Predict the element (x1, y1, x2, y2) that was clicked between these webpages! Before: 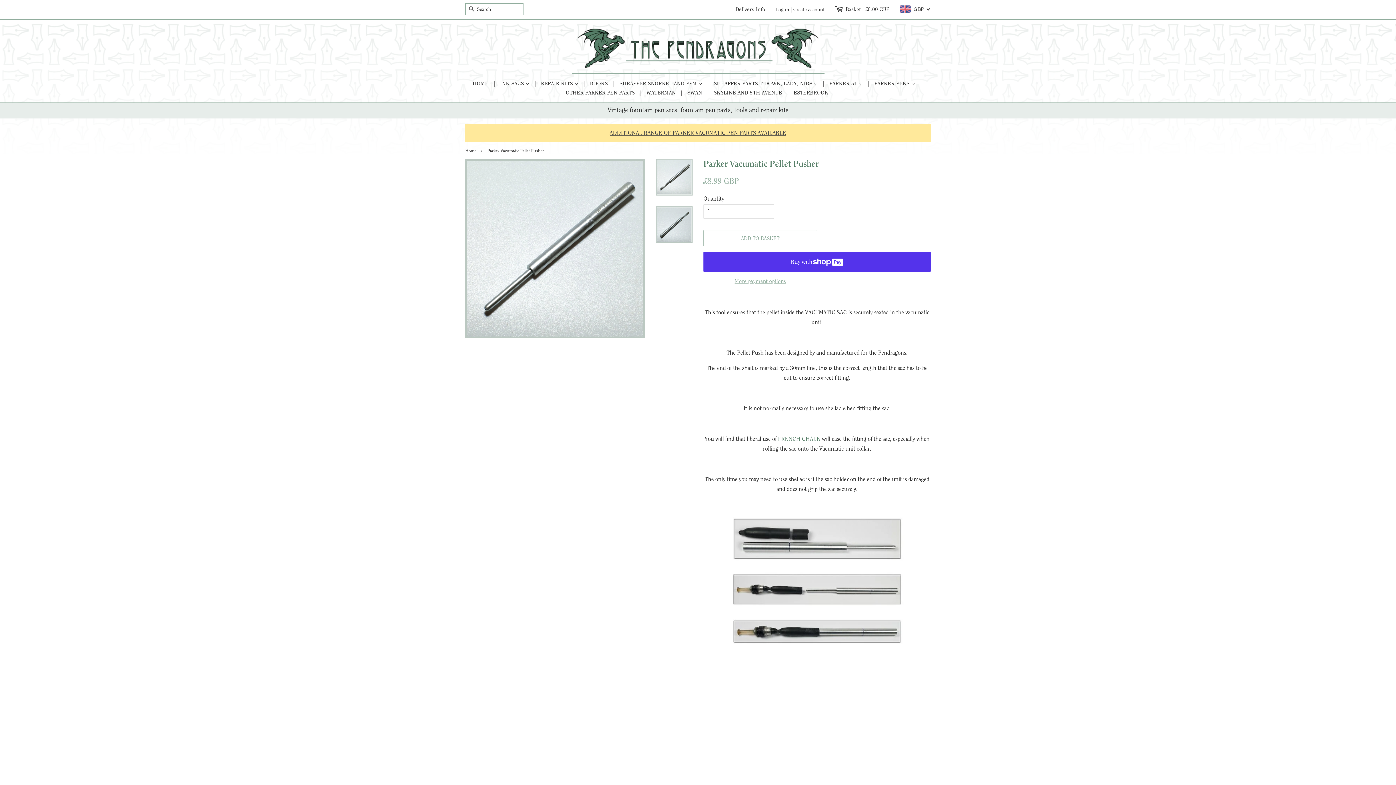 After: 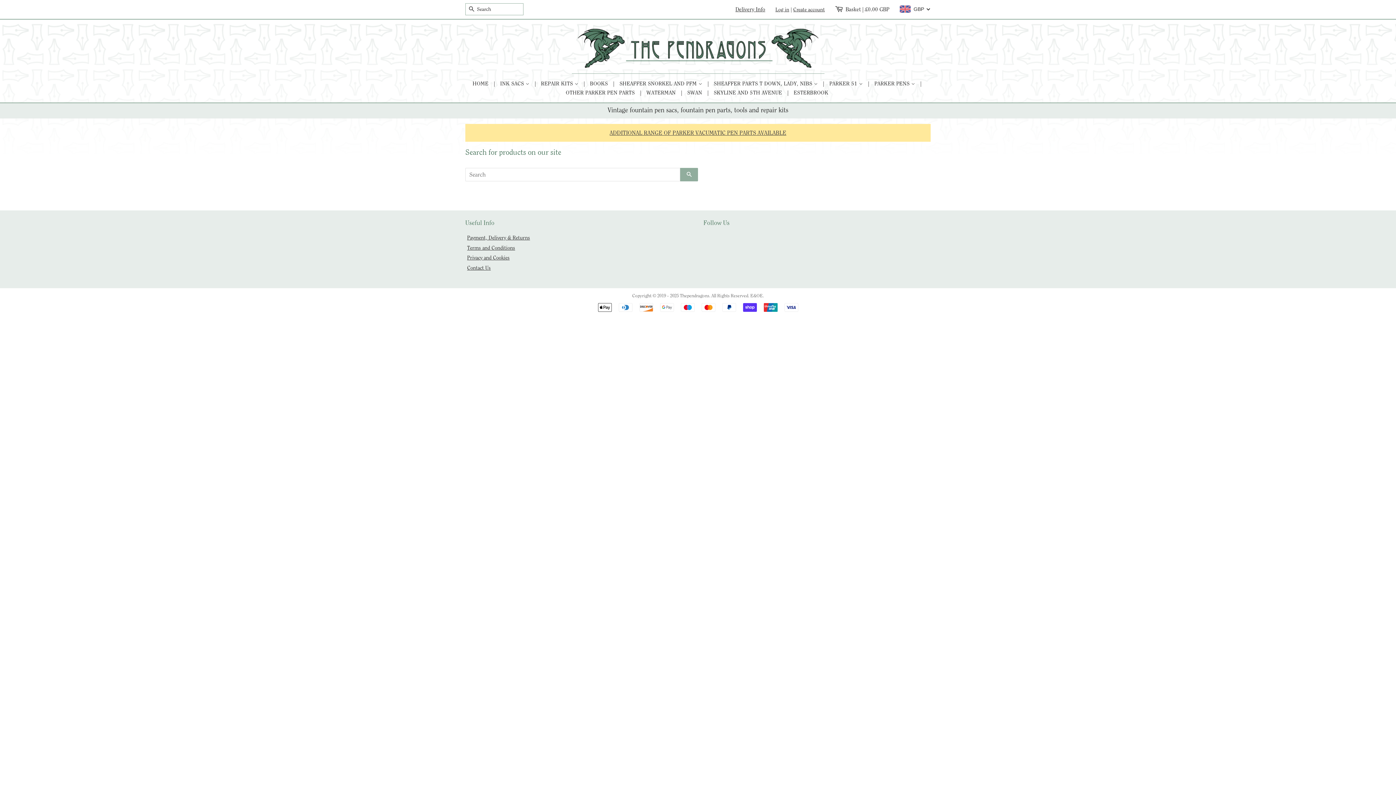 Action: label: SEARCH bbox: (465, 3, 477, 15)